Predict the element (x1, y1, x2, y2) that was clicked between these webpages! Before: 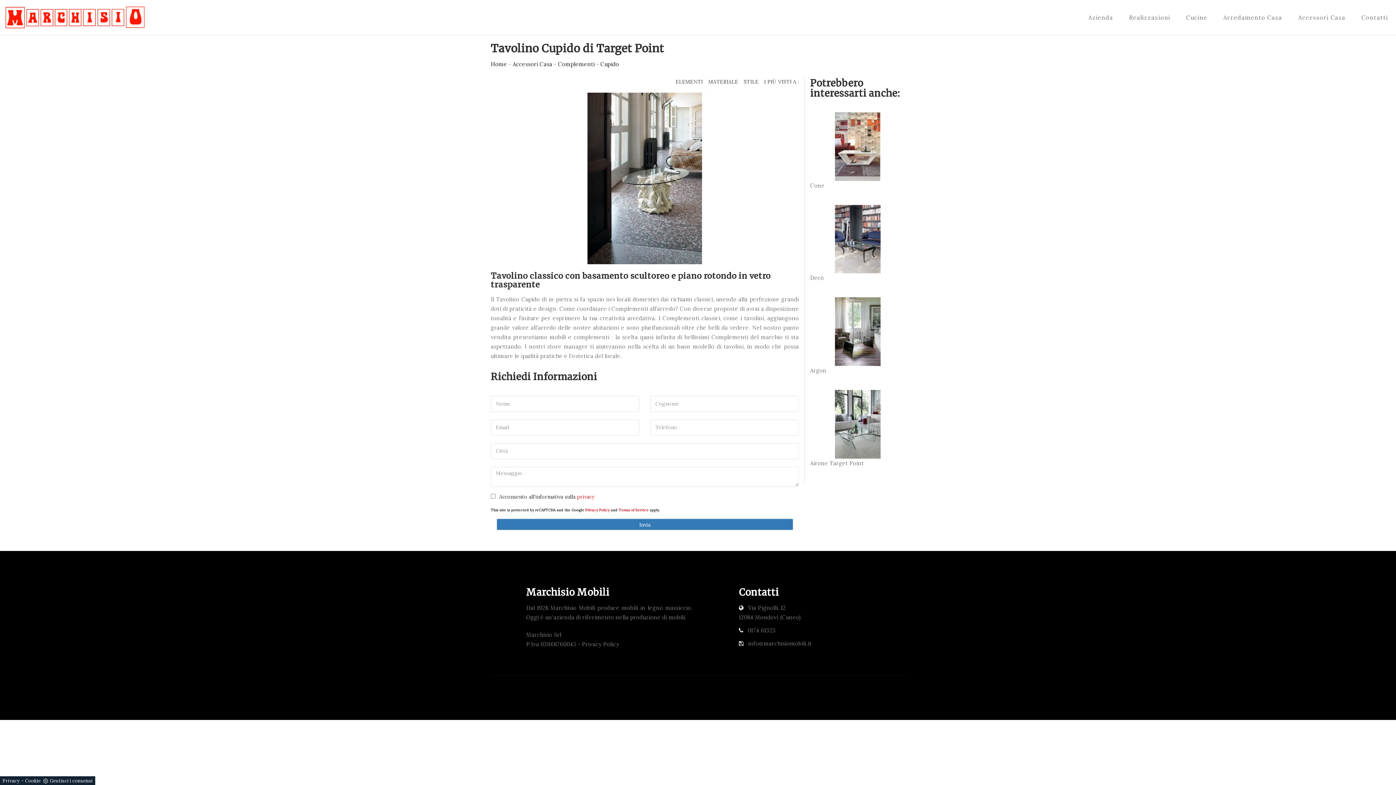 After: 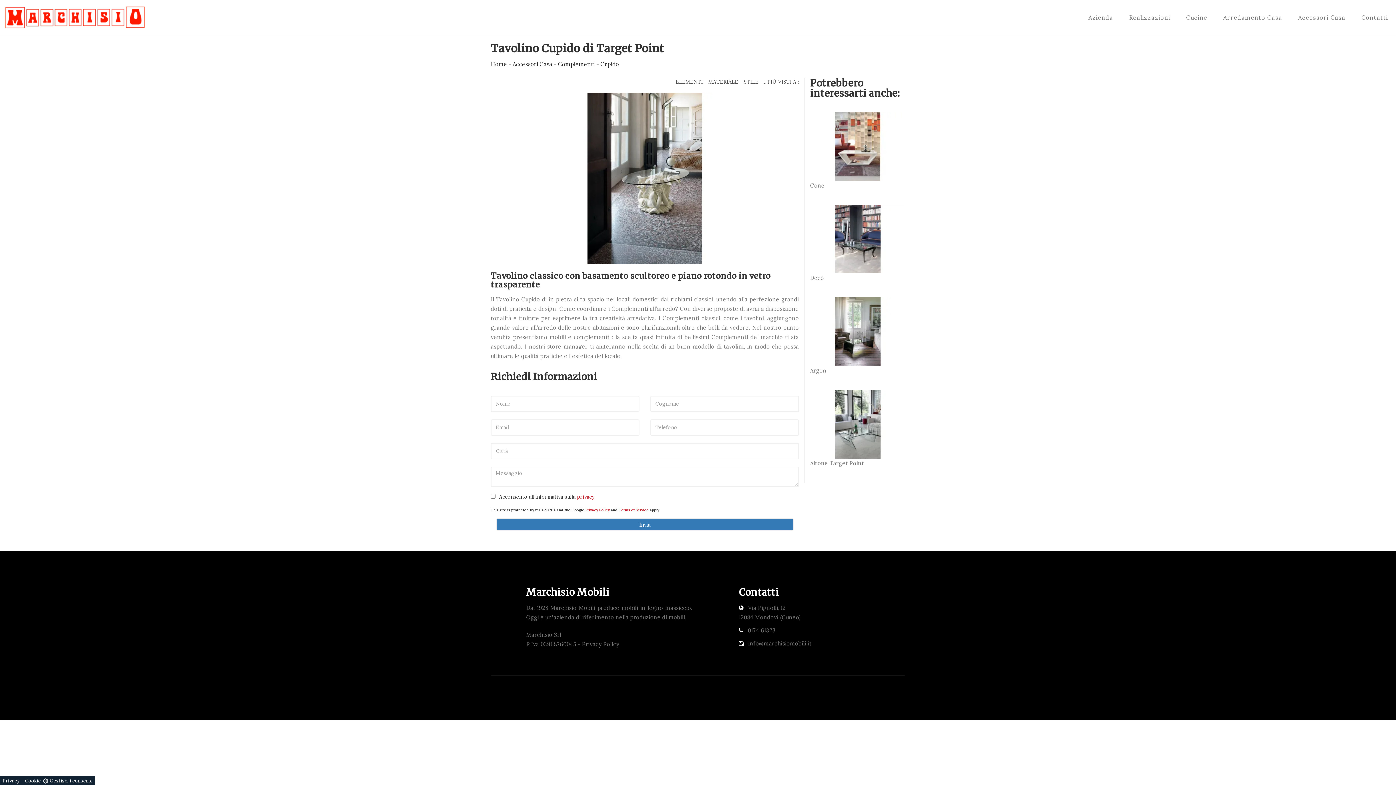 Action: bbox: (25, 778, 40, 784) label: Cookie